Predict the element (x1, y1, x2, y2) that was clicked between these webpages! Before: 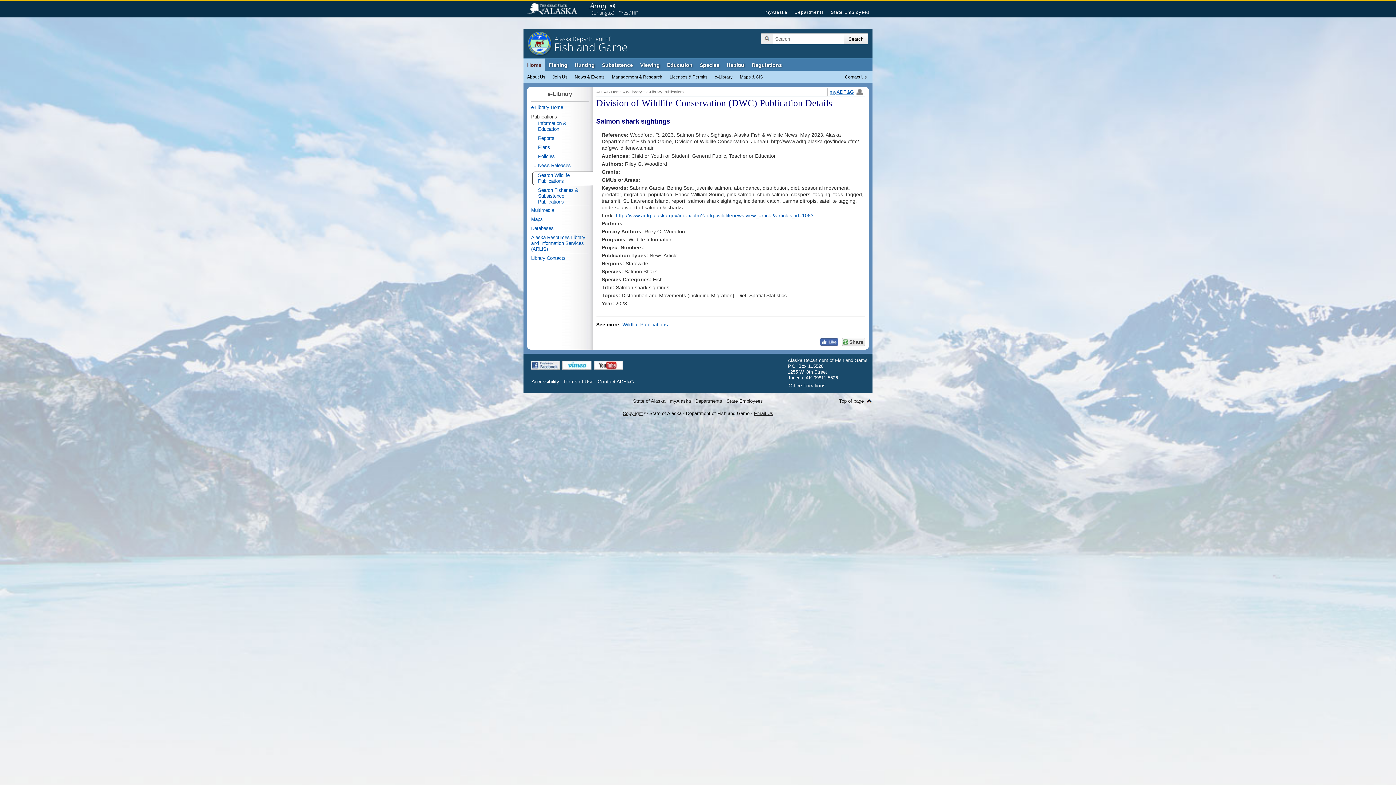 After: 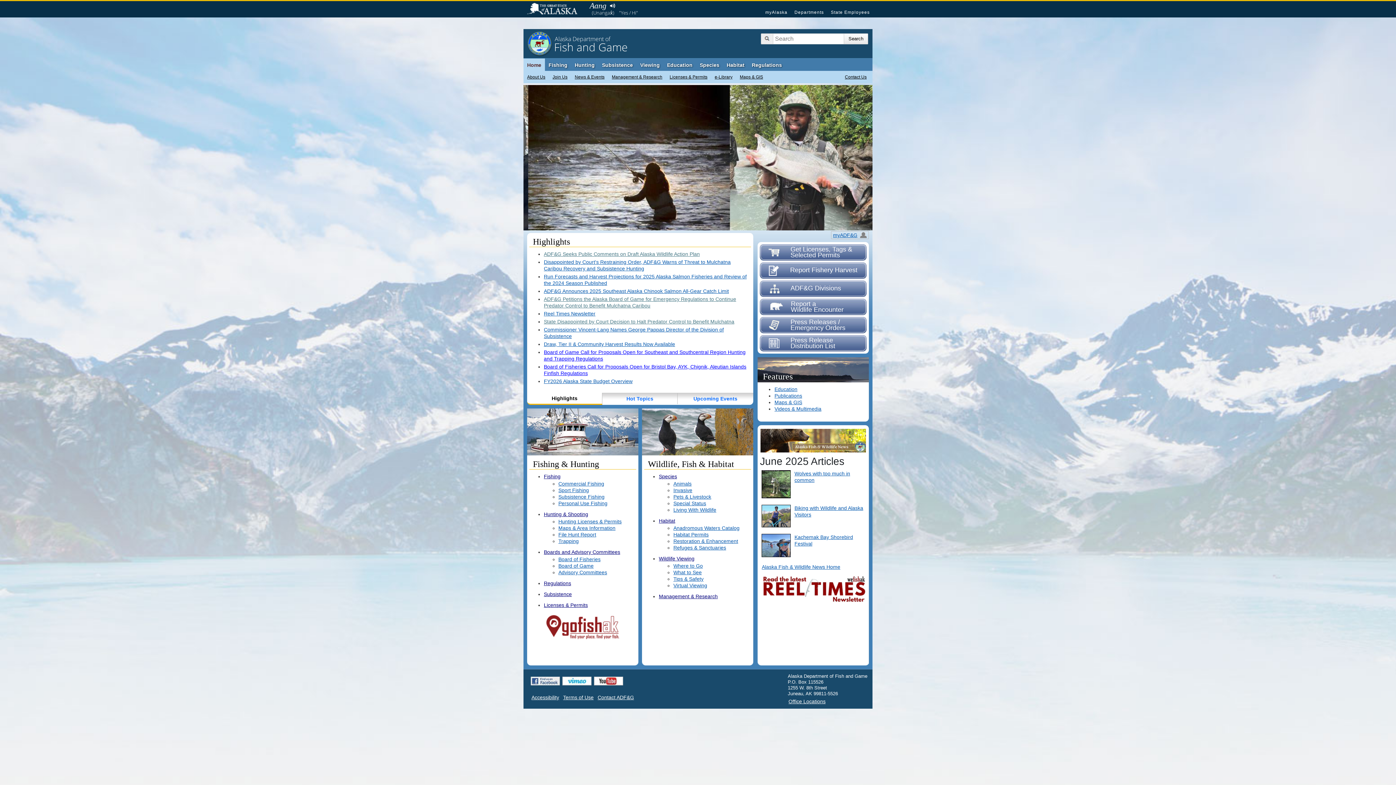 Action: bbox: (523, 58, 545, 71) label: Home